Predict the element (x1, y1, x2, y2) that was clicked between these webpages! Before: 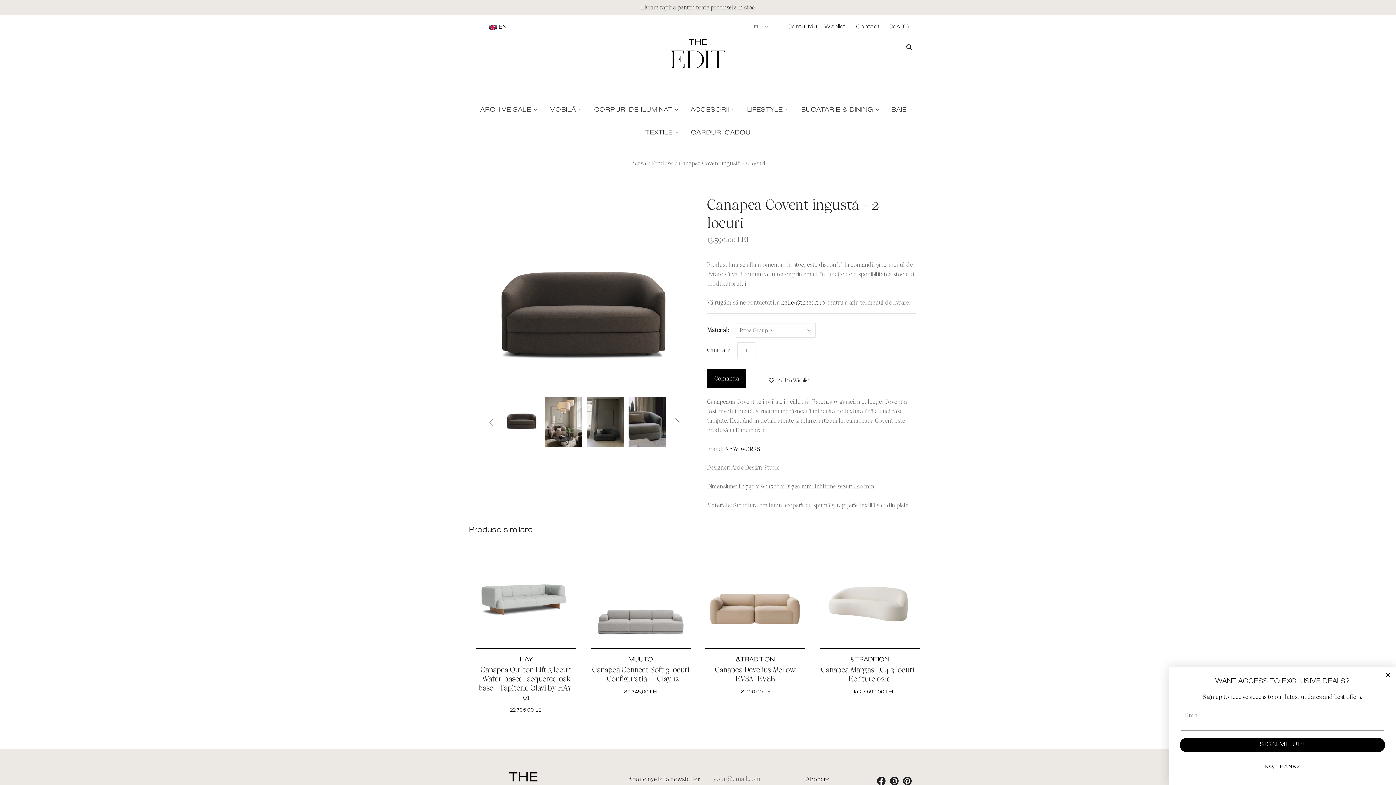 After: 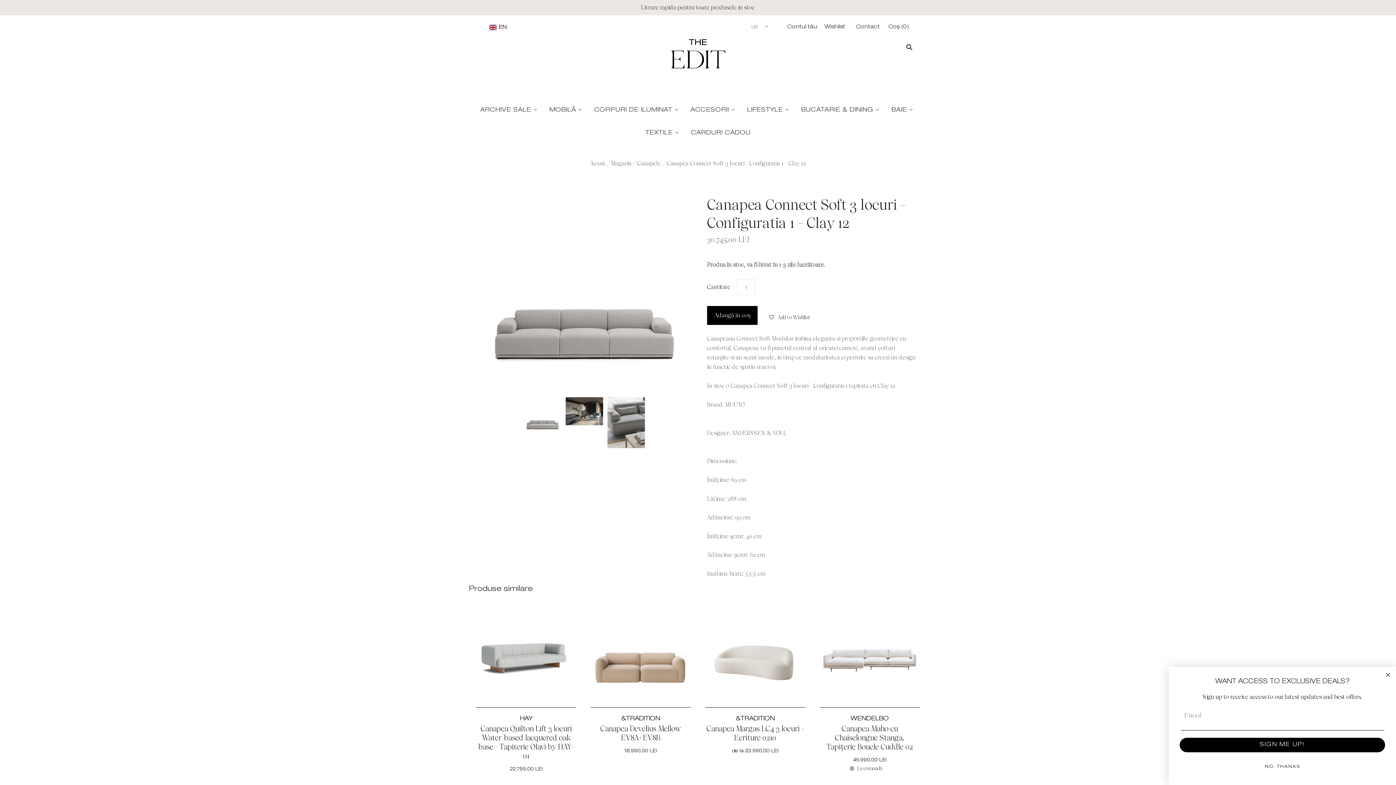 Action: bbox: (592, 665, 689, 683) label: Canapea Connect Soft 3 locuri - Configuratia 1 - Clay 12